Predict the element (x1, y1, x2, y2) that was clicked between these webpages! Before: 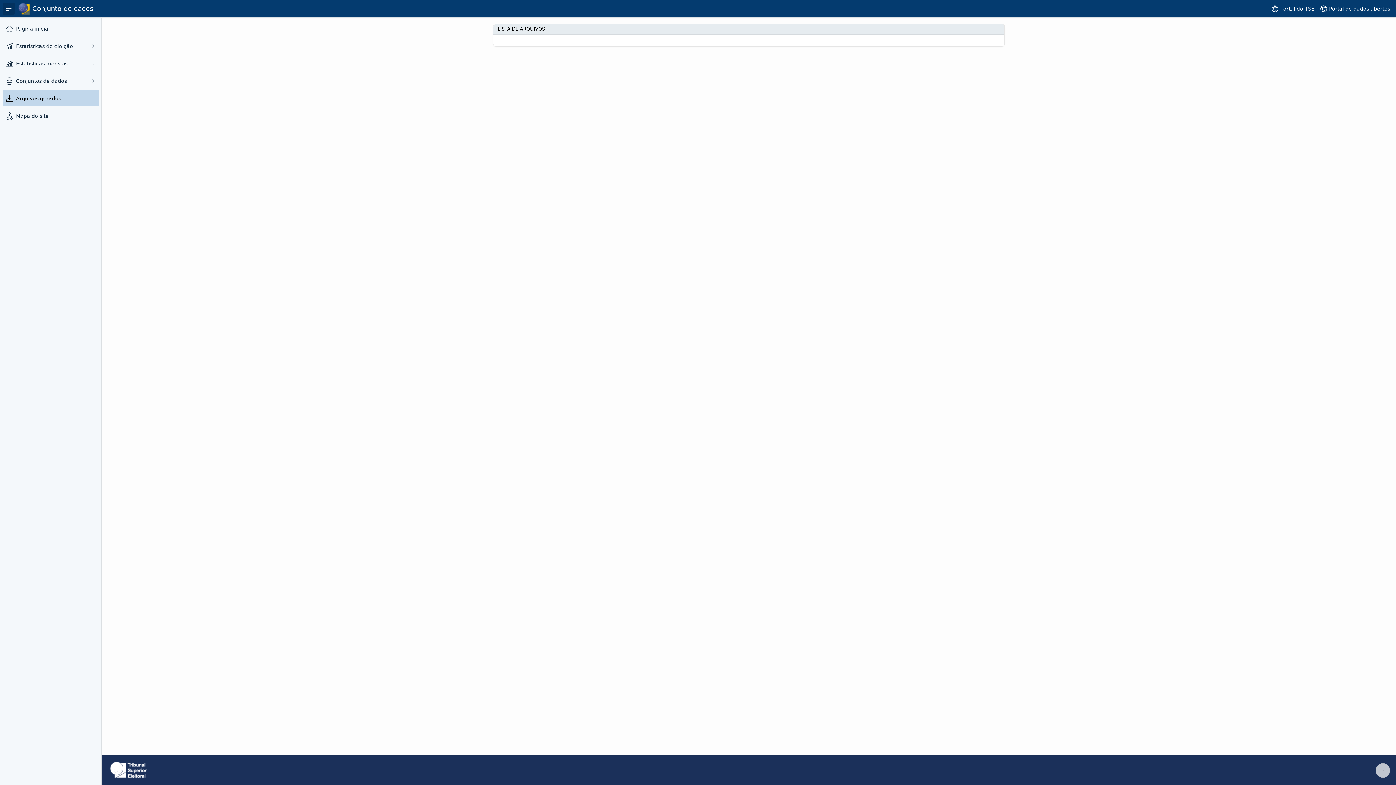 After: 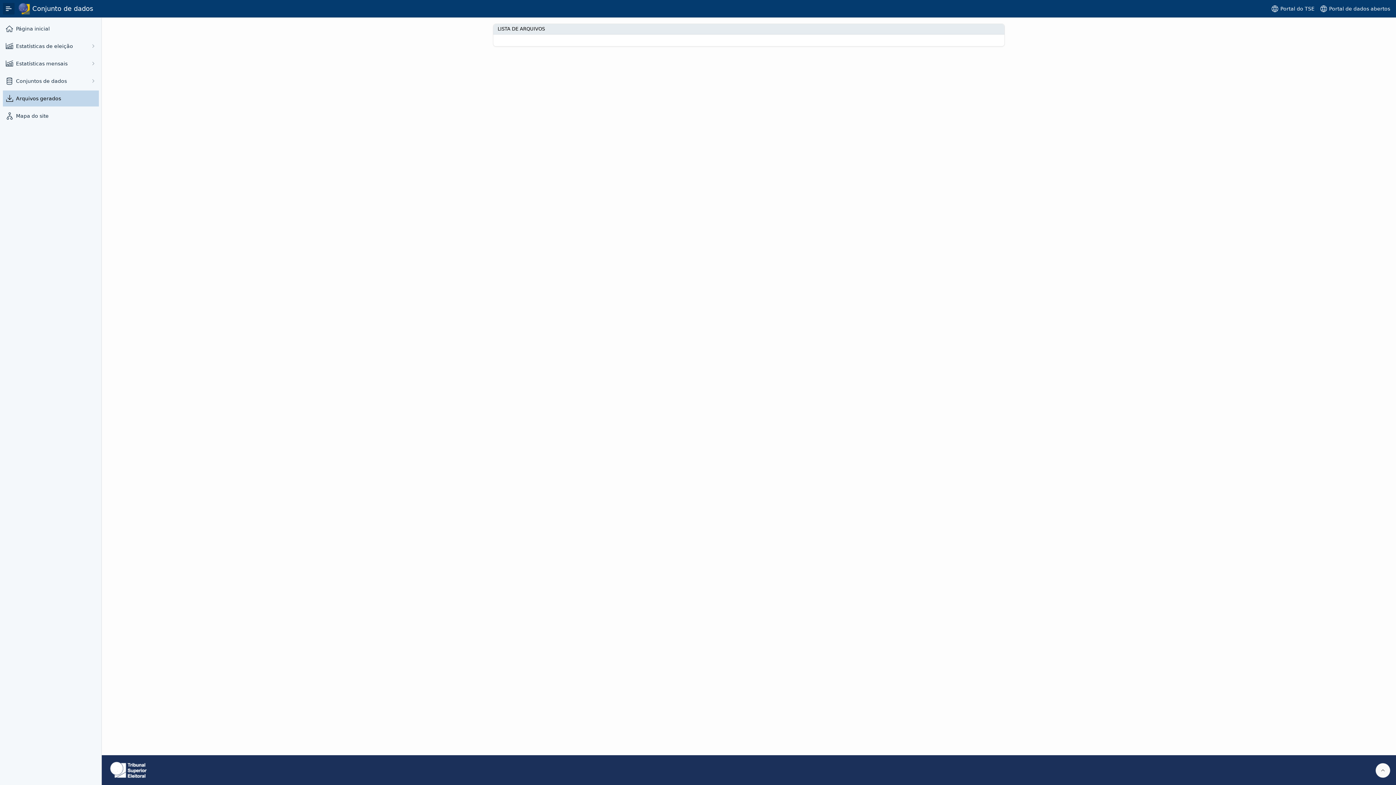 Action: bbox: (1376, 763, 1390, 778)